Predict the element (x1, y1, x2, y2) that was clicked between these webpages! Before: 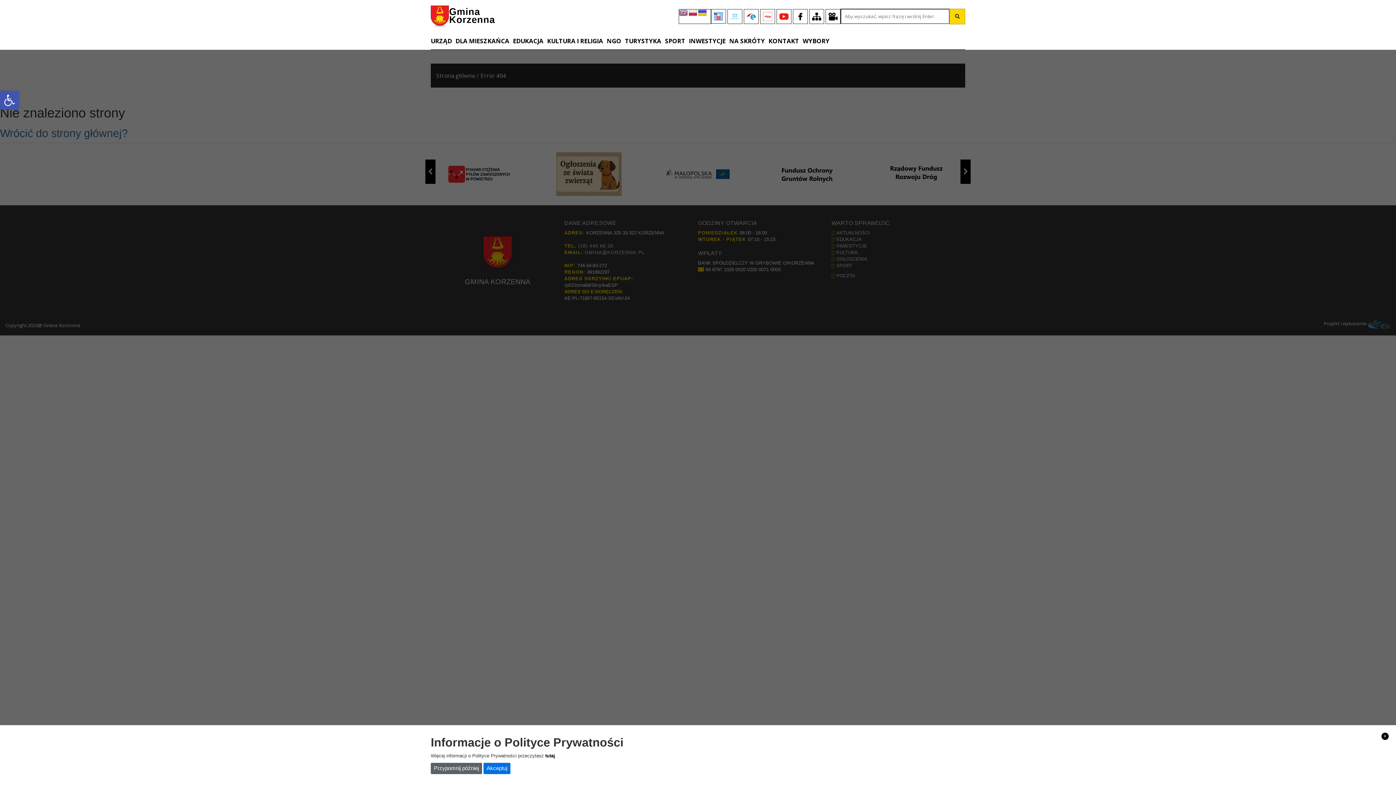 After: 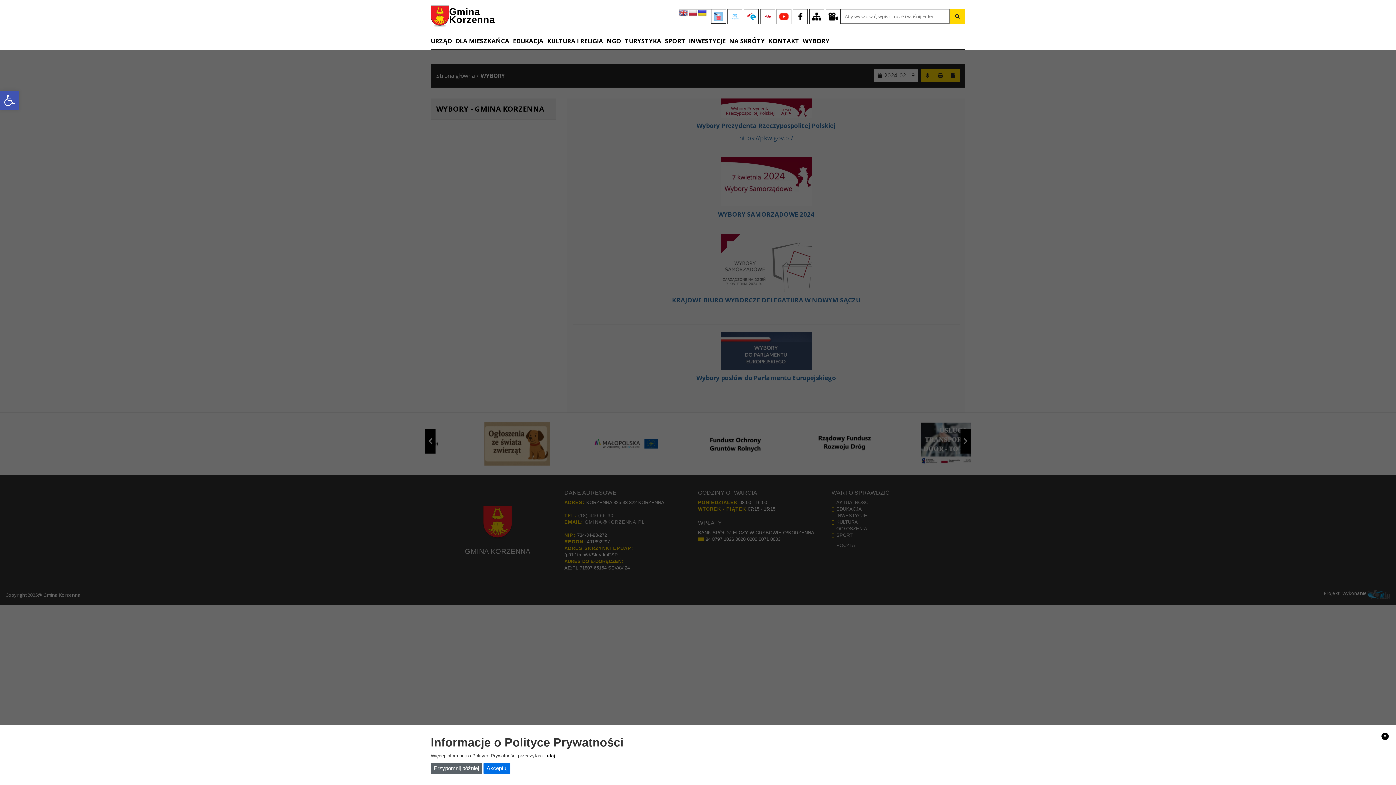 Action: label: WYBORY bbox: (802, 32, 833, 49)